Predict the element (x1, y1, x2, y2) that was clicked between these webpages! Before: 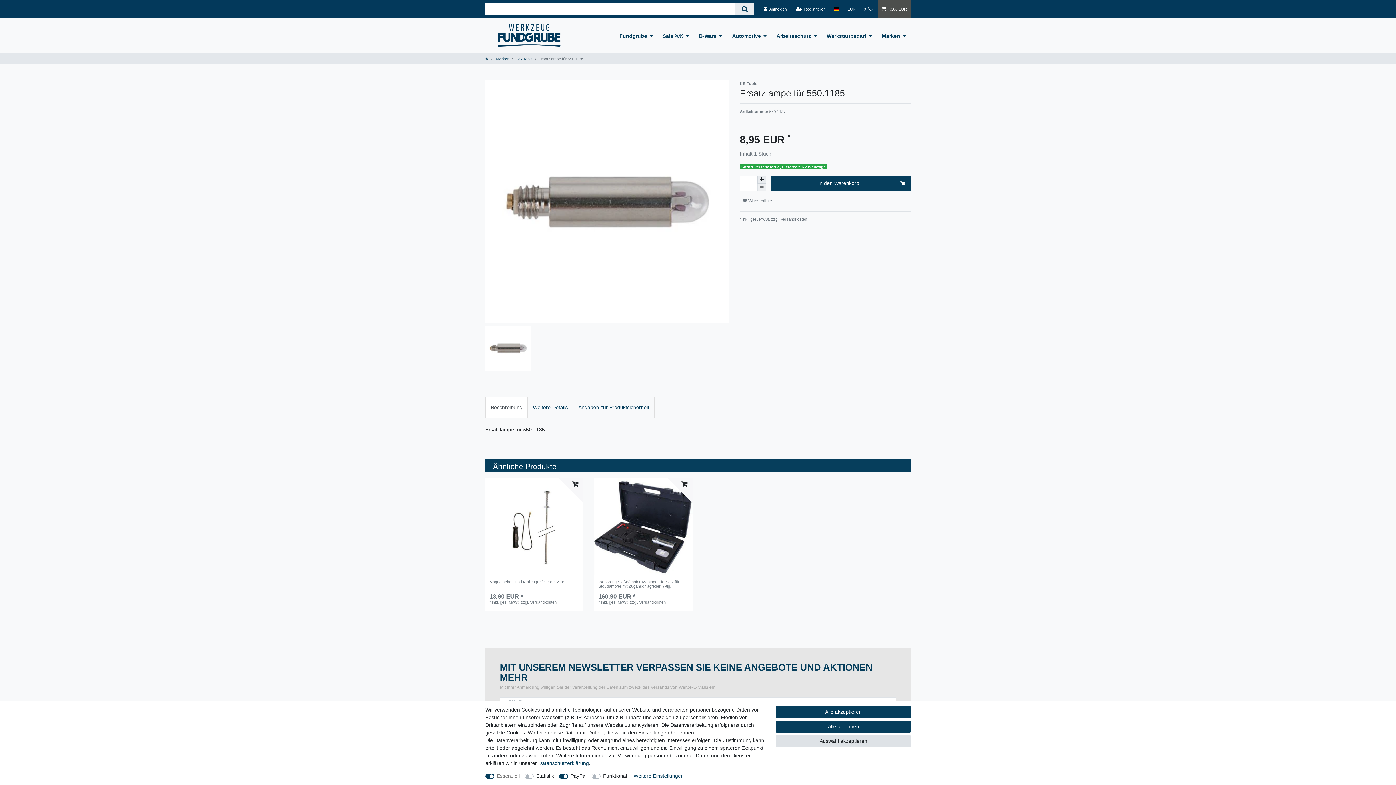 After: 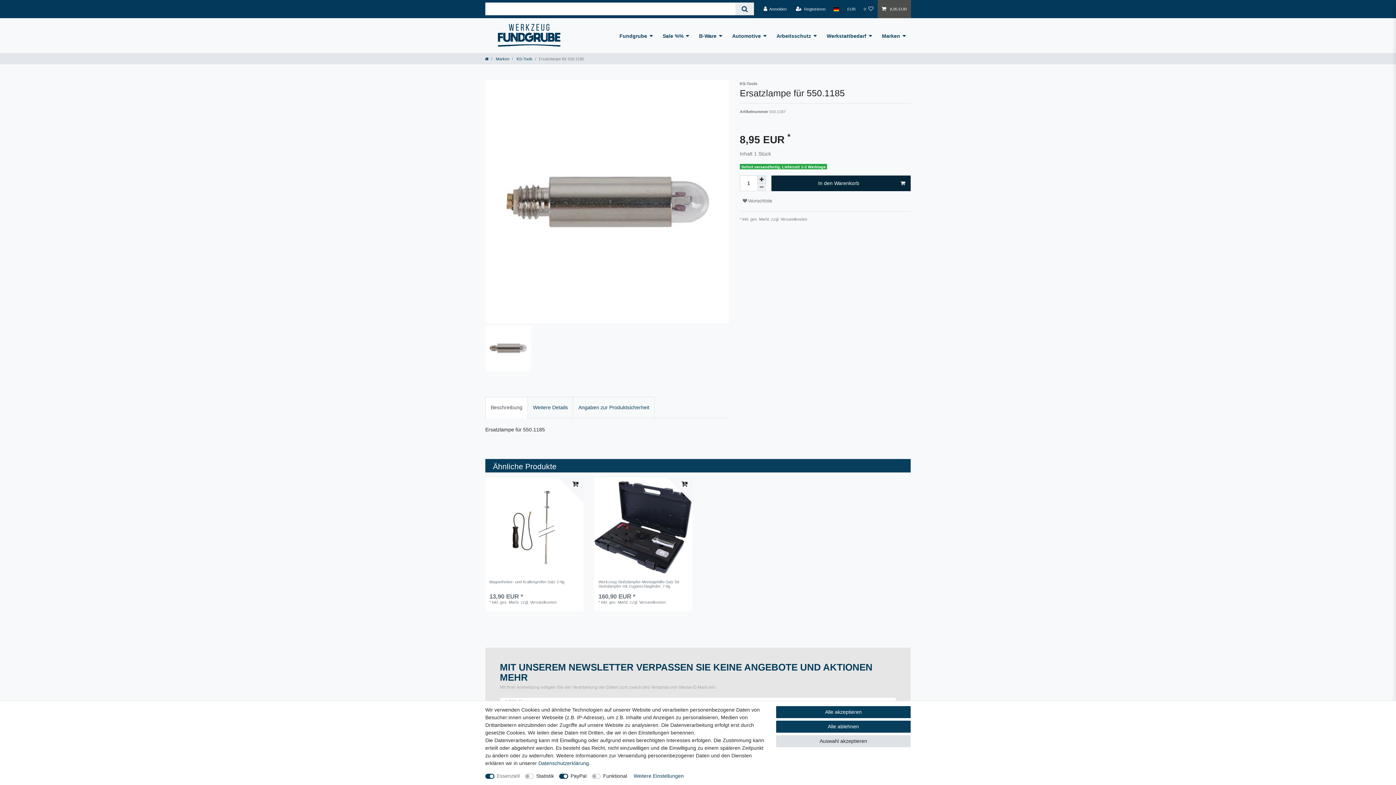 Action: bbox: (771, 175, 910, 191) label: In den Warenkorb